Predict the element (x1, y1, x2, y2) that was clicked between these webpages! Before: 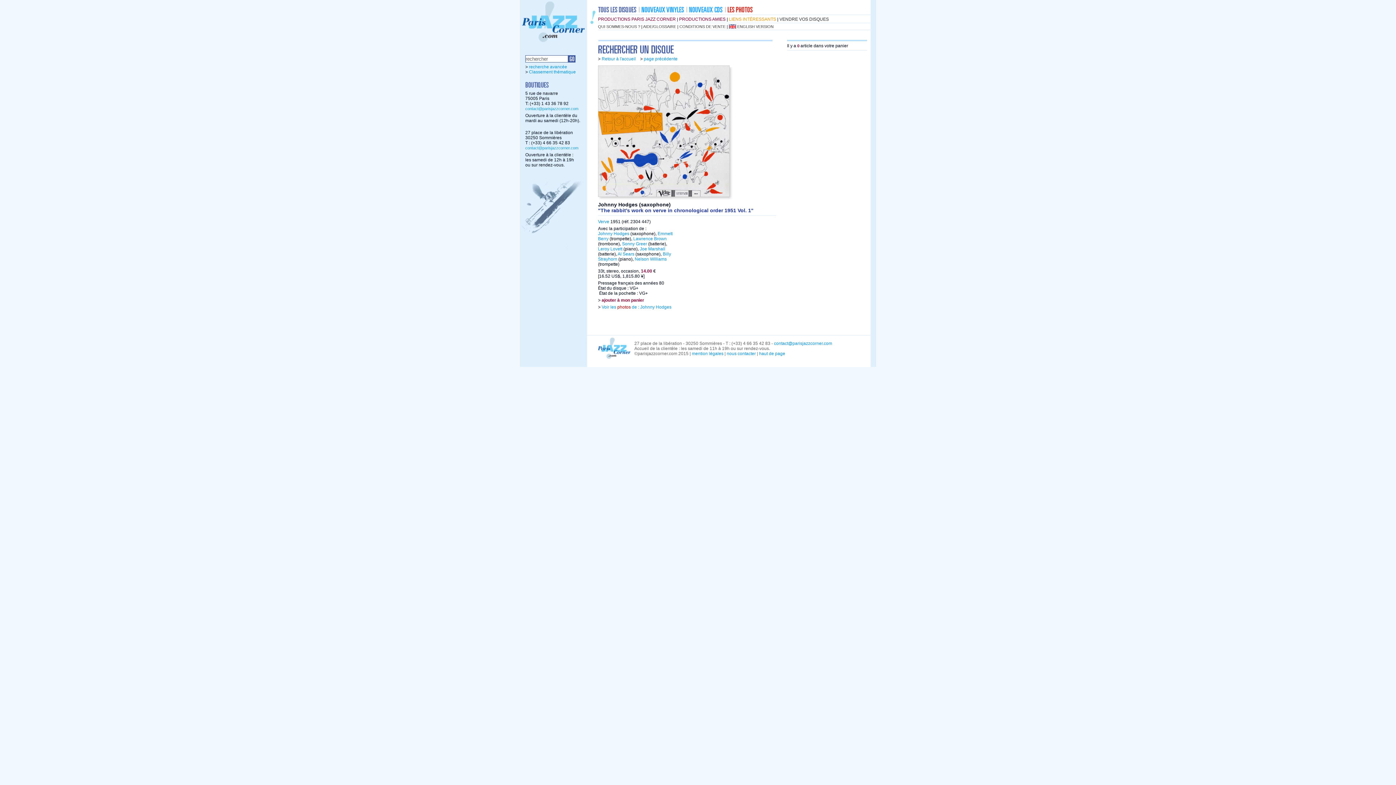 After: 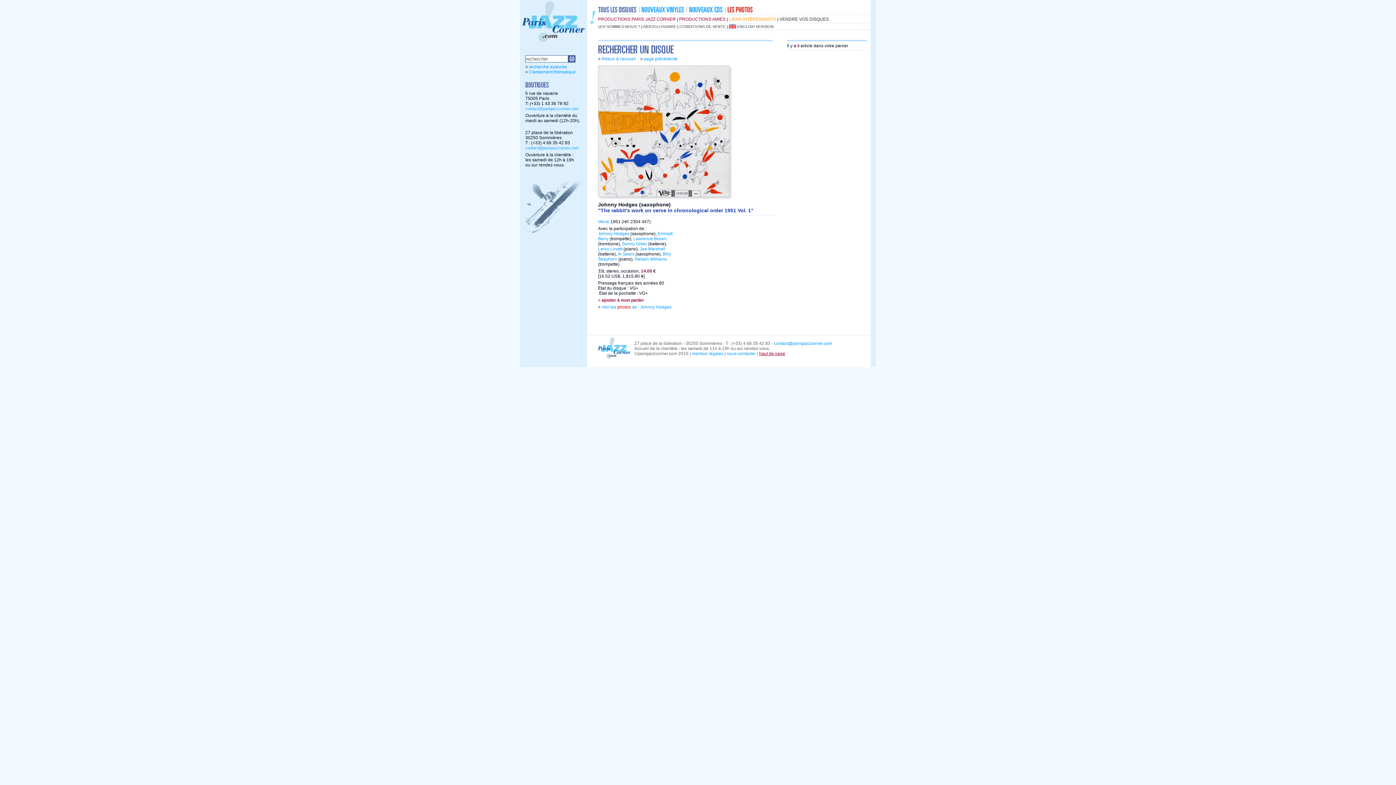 Action: label: haut de page bbox: (759, 351, 785, 356)